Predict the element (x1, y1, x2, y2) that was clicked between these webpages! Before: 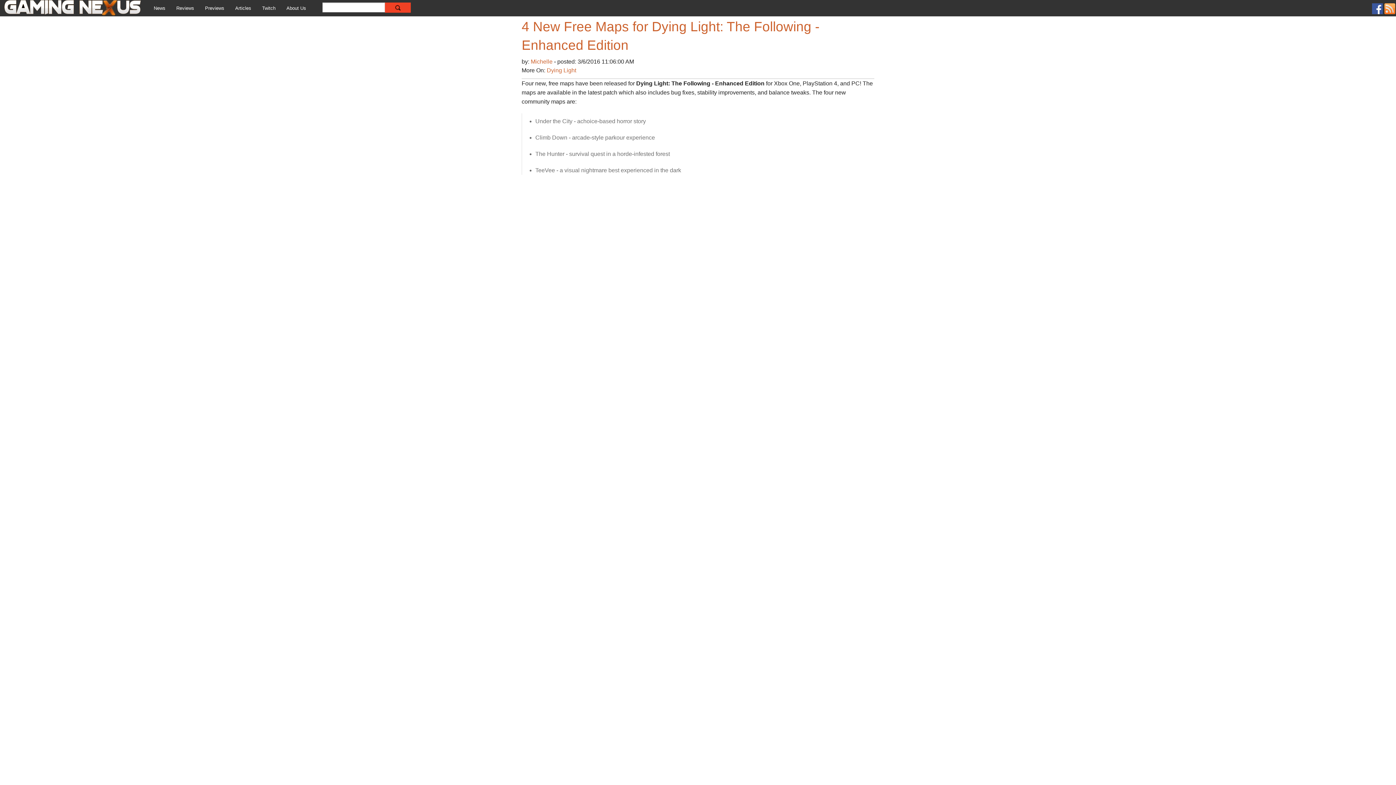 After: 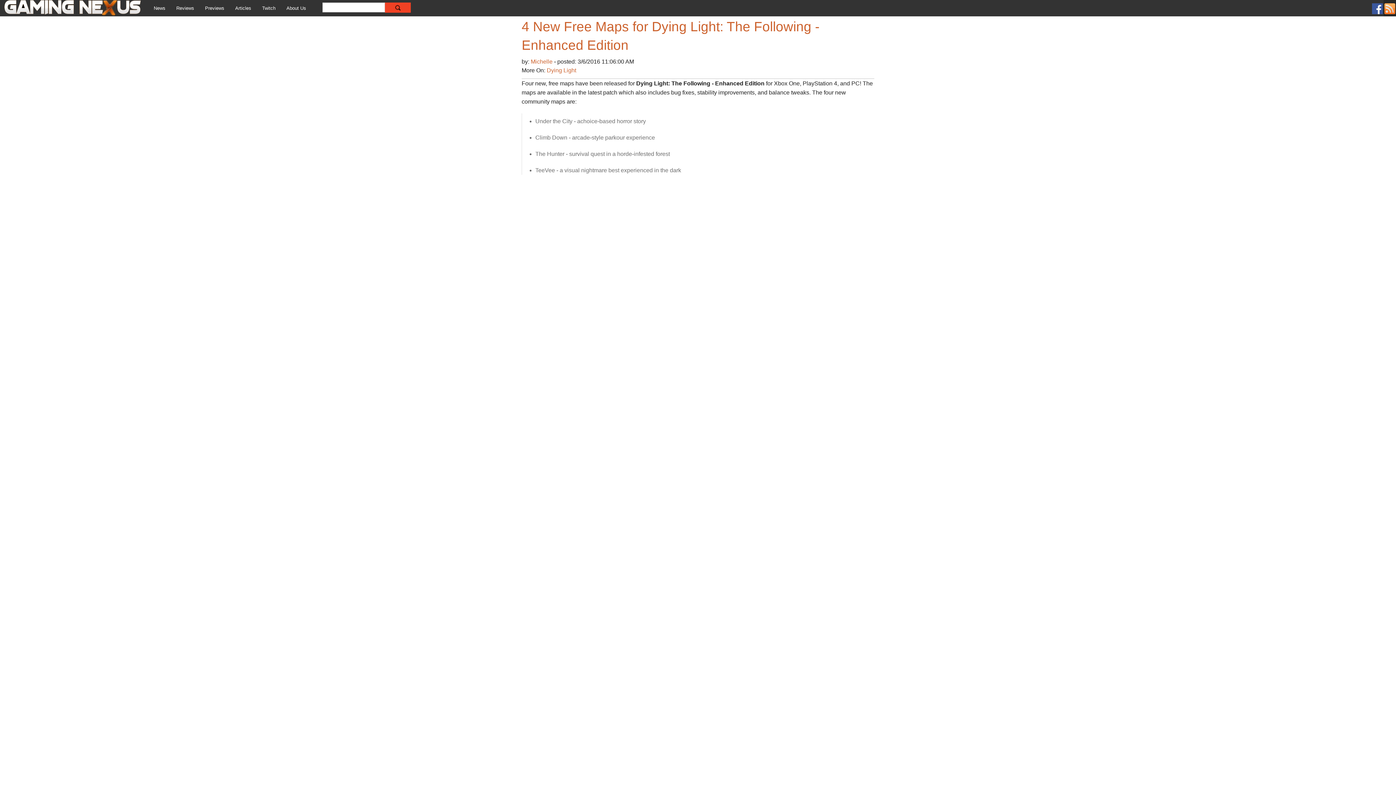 Action: bbox: (1384, 0, 1396, 16)